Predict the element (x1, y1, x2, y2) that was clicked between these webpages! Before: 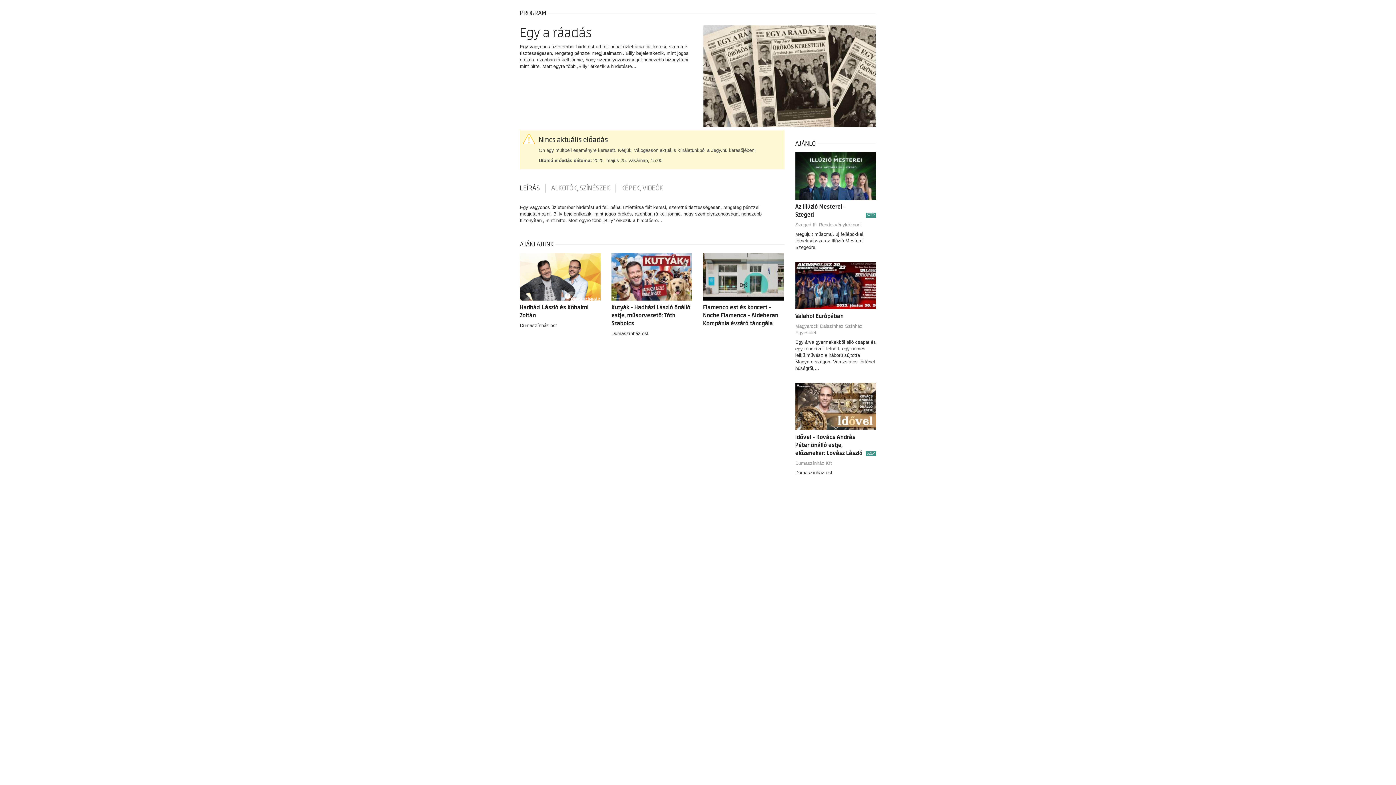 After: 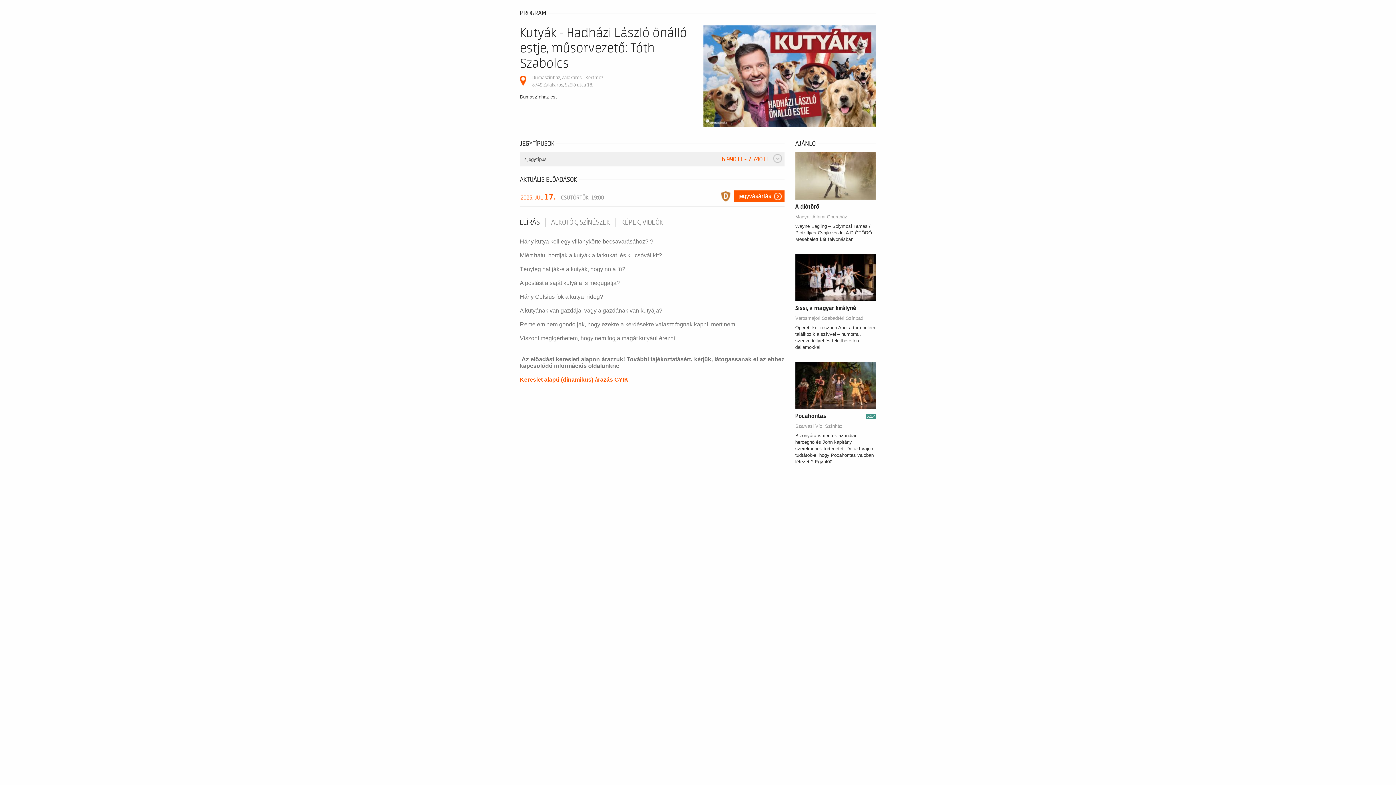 Action: bbox: (611, 273, 692, 279)